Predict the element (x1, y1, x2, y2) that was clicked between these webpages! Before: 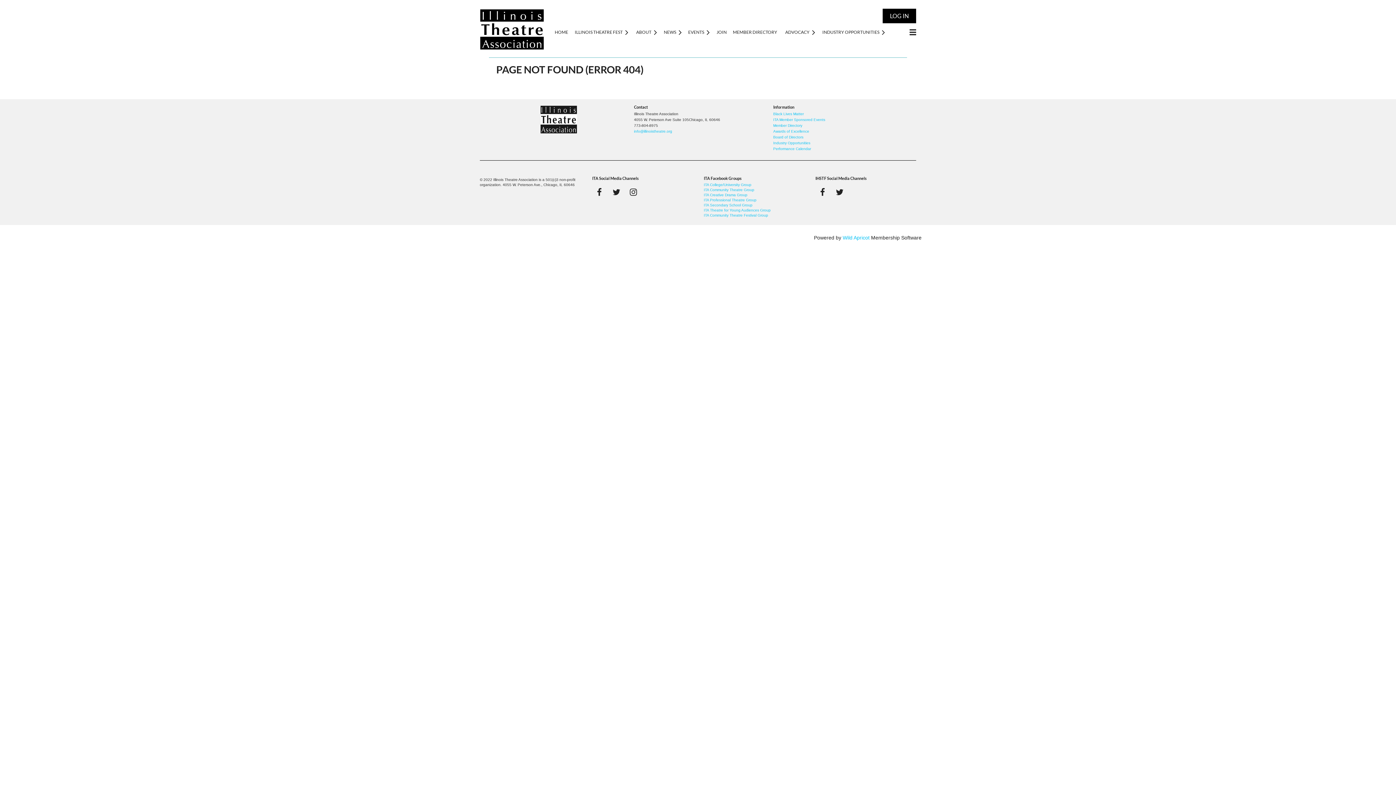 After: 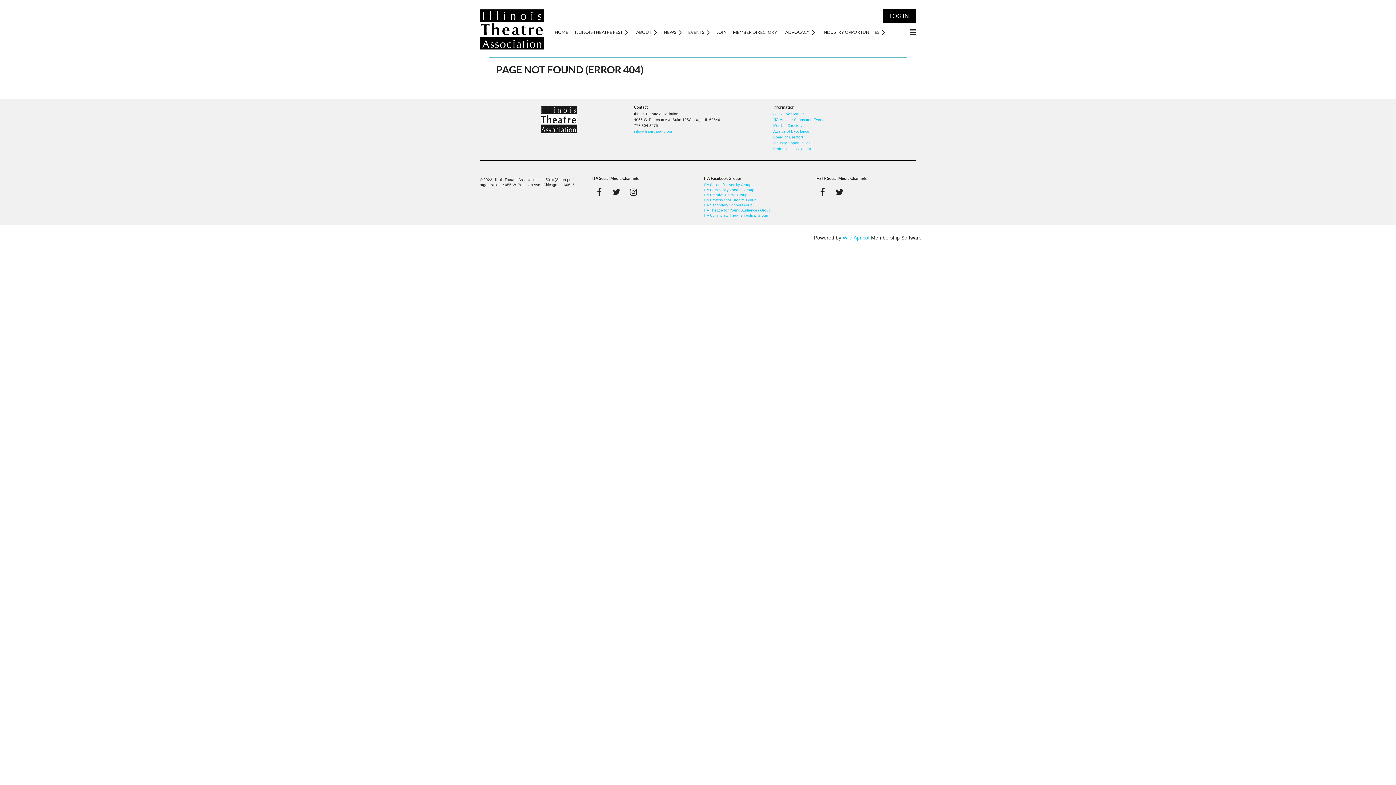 Action: bbox: (842, 234, 869, 240) label: Wild Apricot